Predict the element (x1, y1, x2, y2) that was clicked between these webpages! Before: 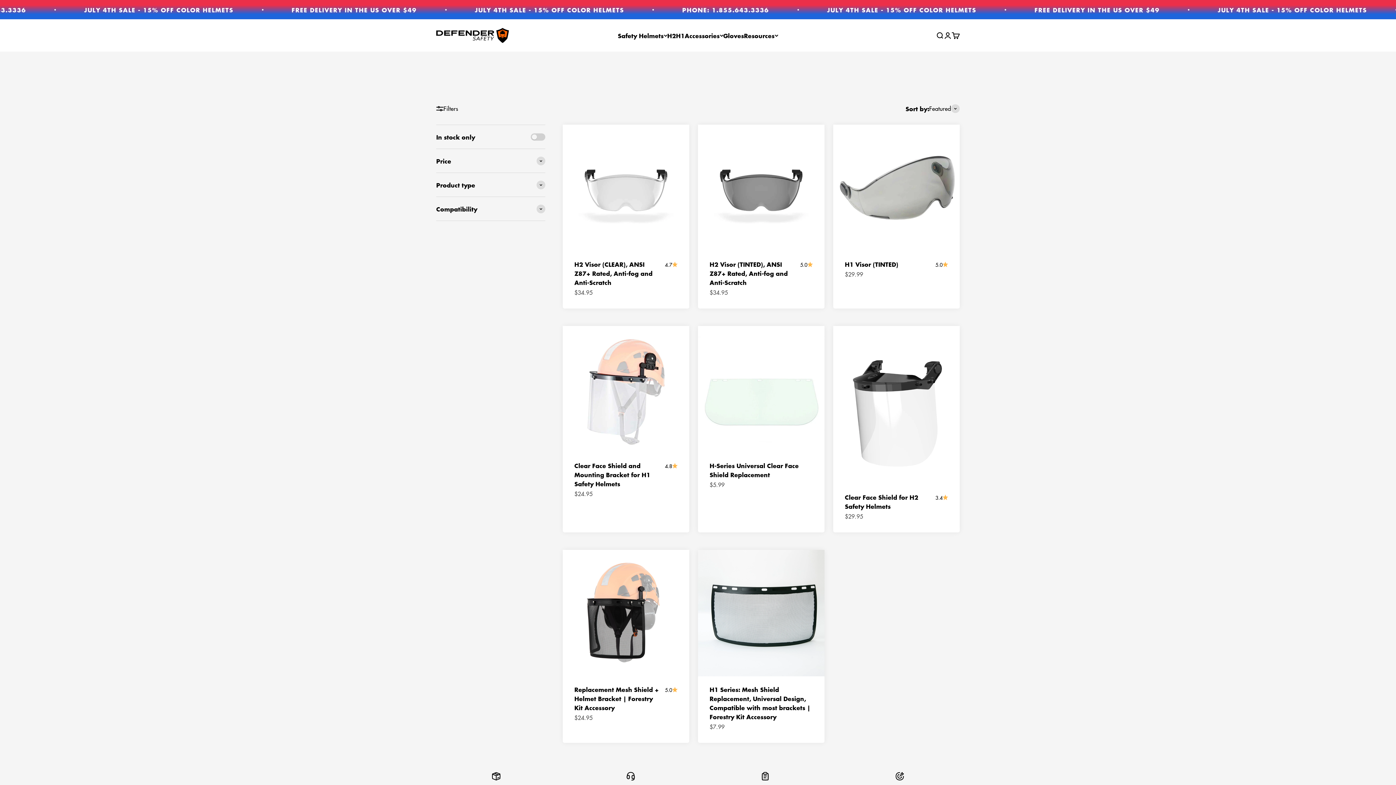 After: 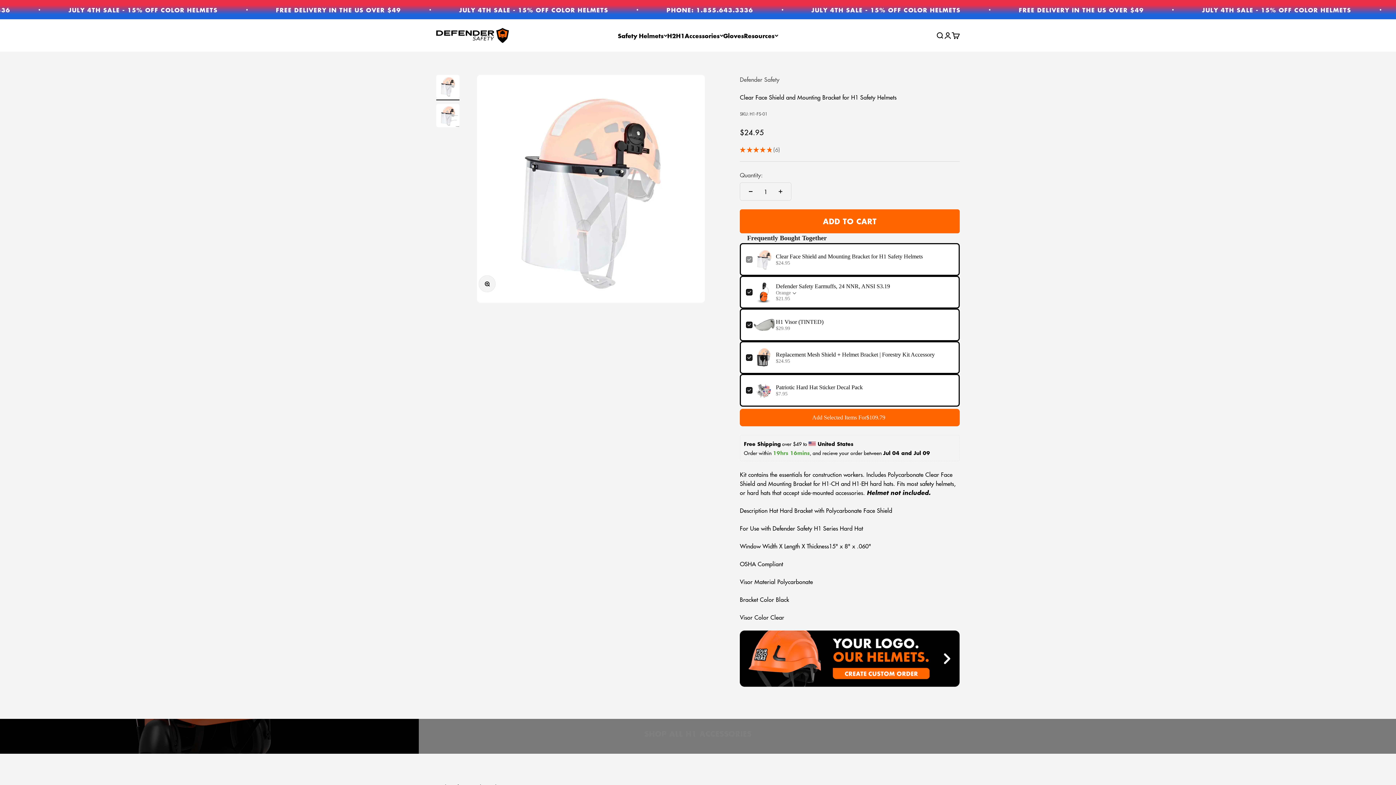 Action: label: Clear Face Shield and Mounting Bracket for H1 Safety Helmets bbox: (574, 461, 650, 488)